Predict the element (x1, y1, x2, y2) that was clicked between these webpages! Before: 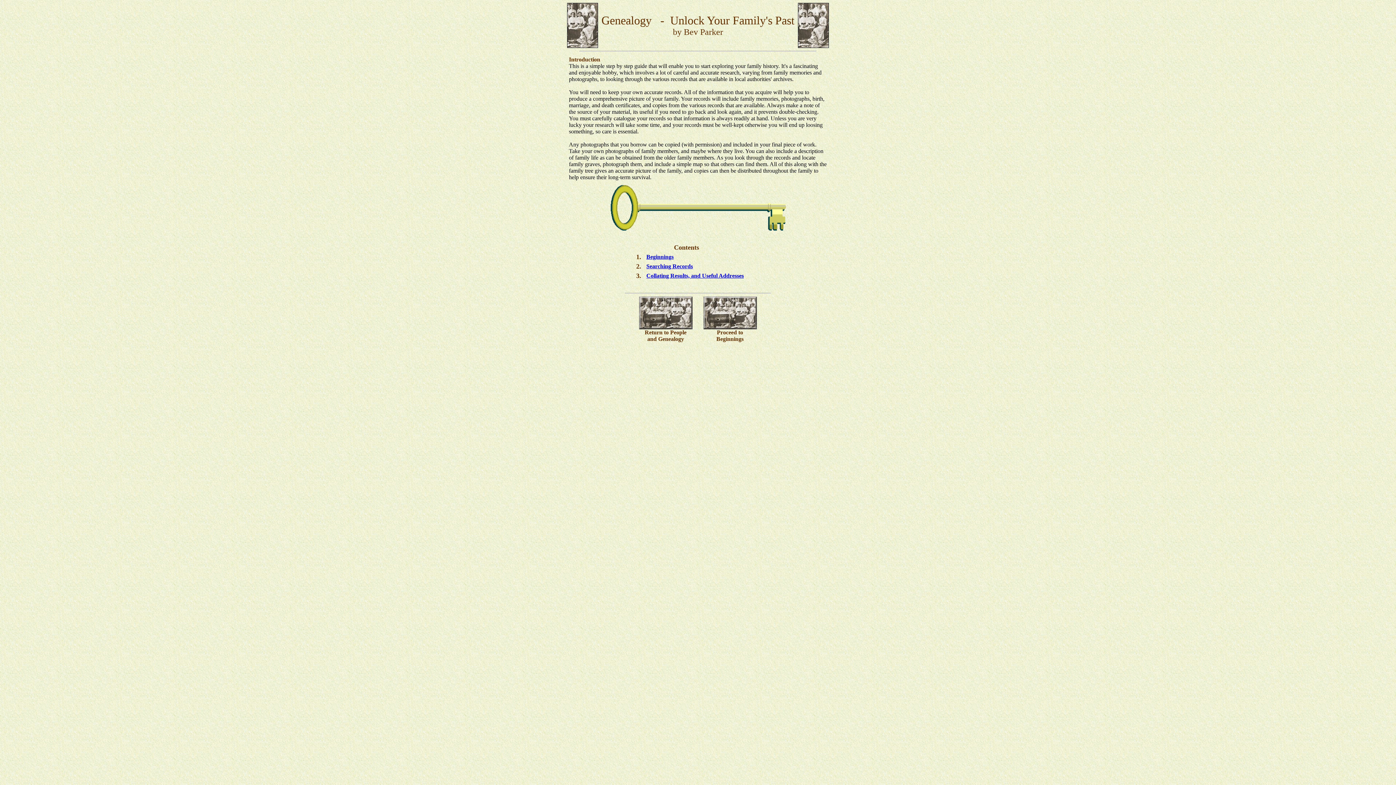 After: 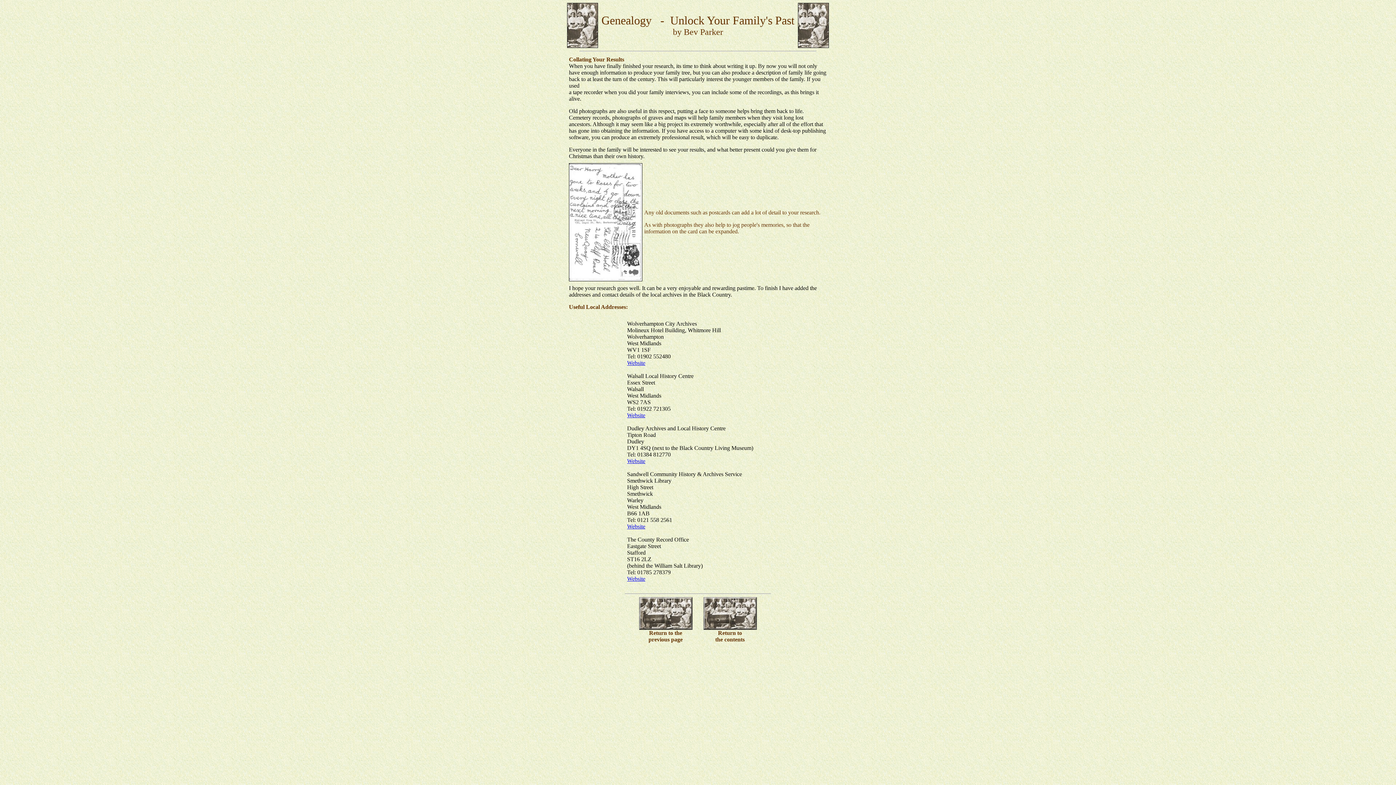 Action: bbox: (646, 272, 744, 278) label: Collating Results, and Useful Addresses